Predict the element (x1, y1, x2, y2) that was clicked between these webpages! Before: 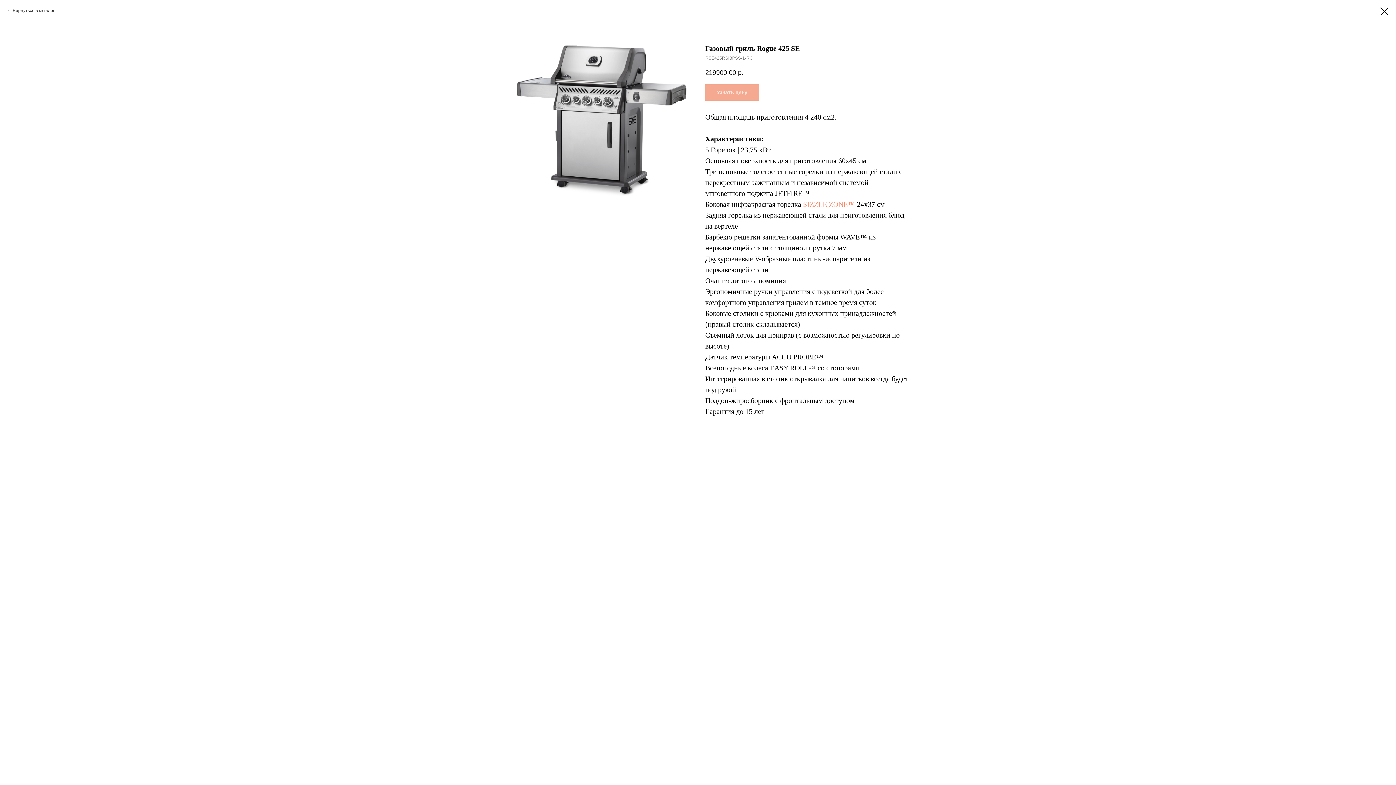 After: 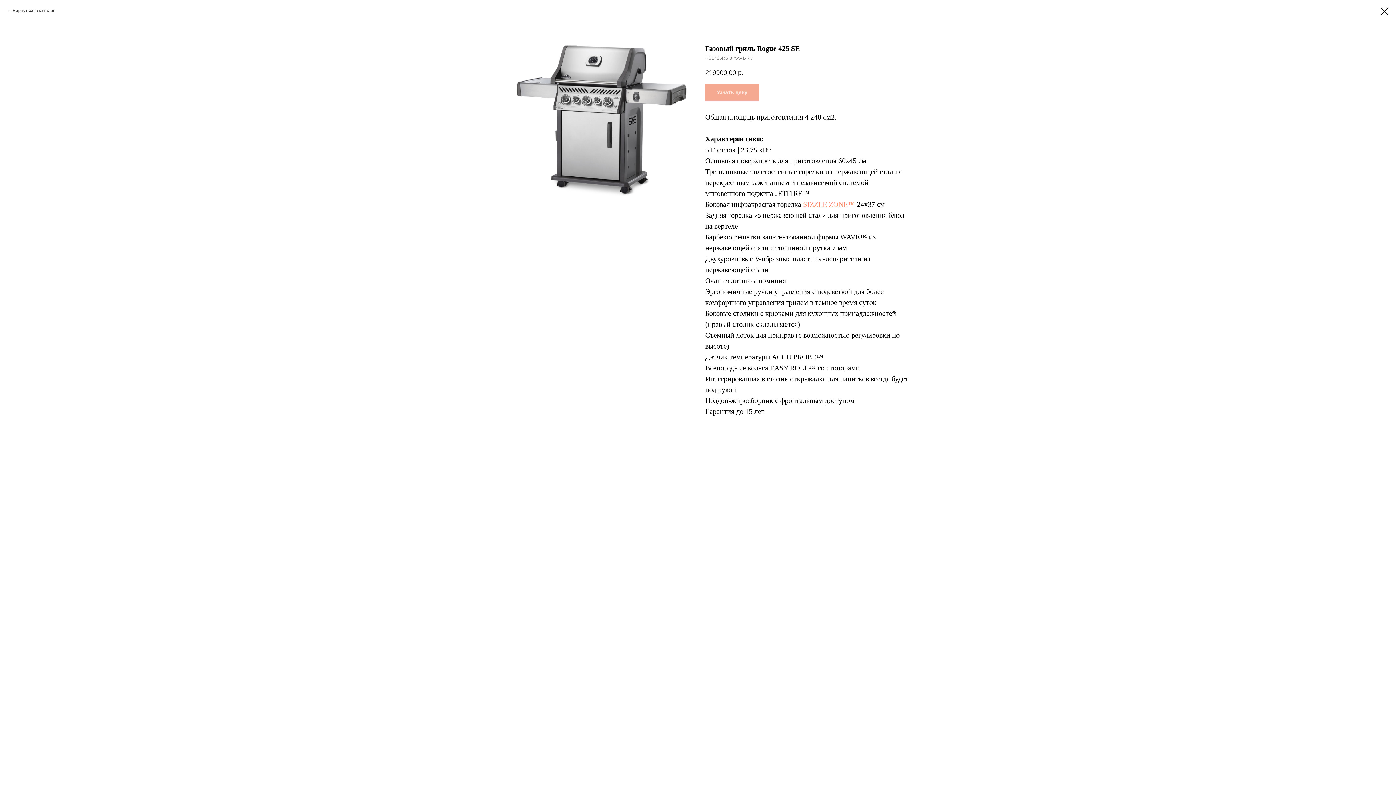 Action: bbox: (803, 200, 855, 208) label: SIZZLE ZONE™